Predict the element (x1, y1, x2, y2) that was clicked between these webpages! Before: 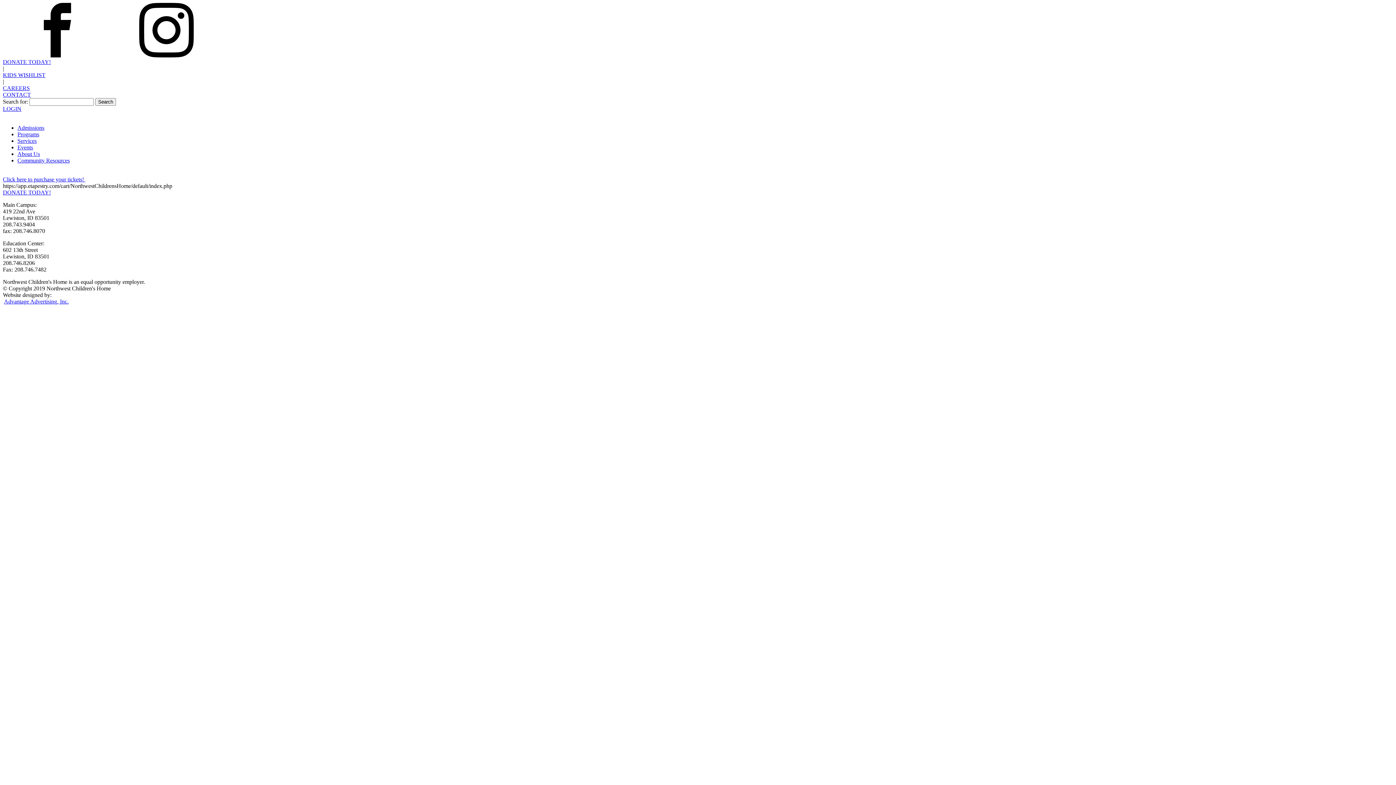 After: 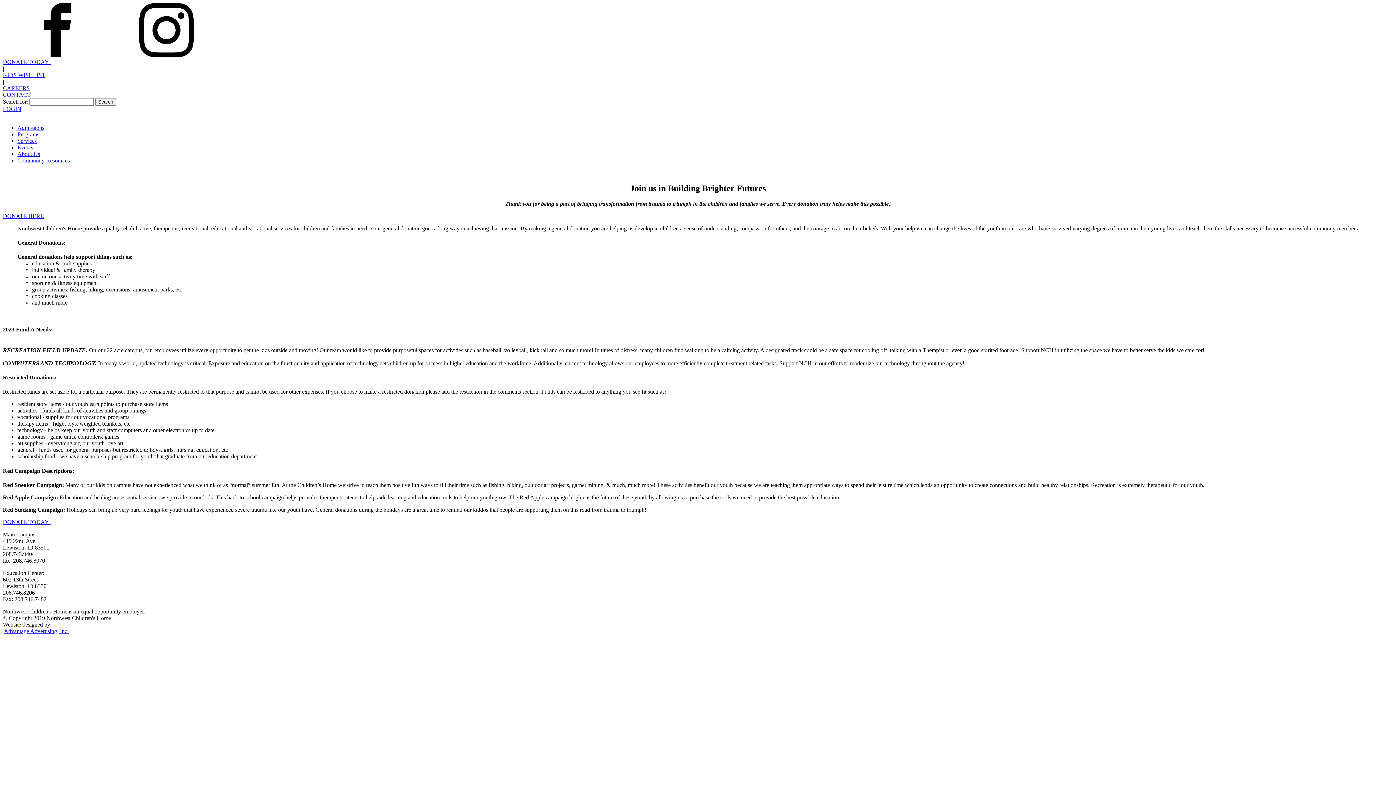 Action: bbox: (2, 189, 50, 195) label: DONATE TODAY!